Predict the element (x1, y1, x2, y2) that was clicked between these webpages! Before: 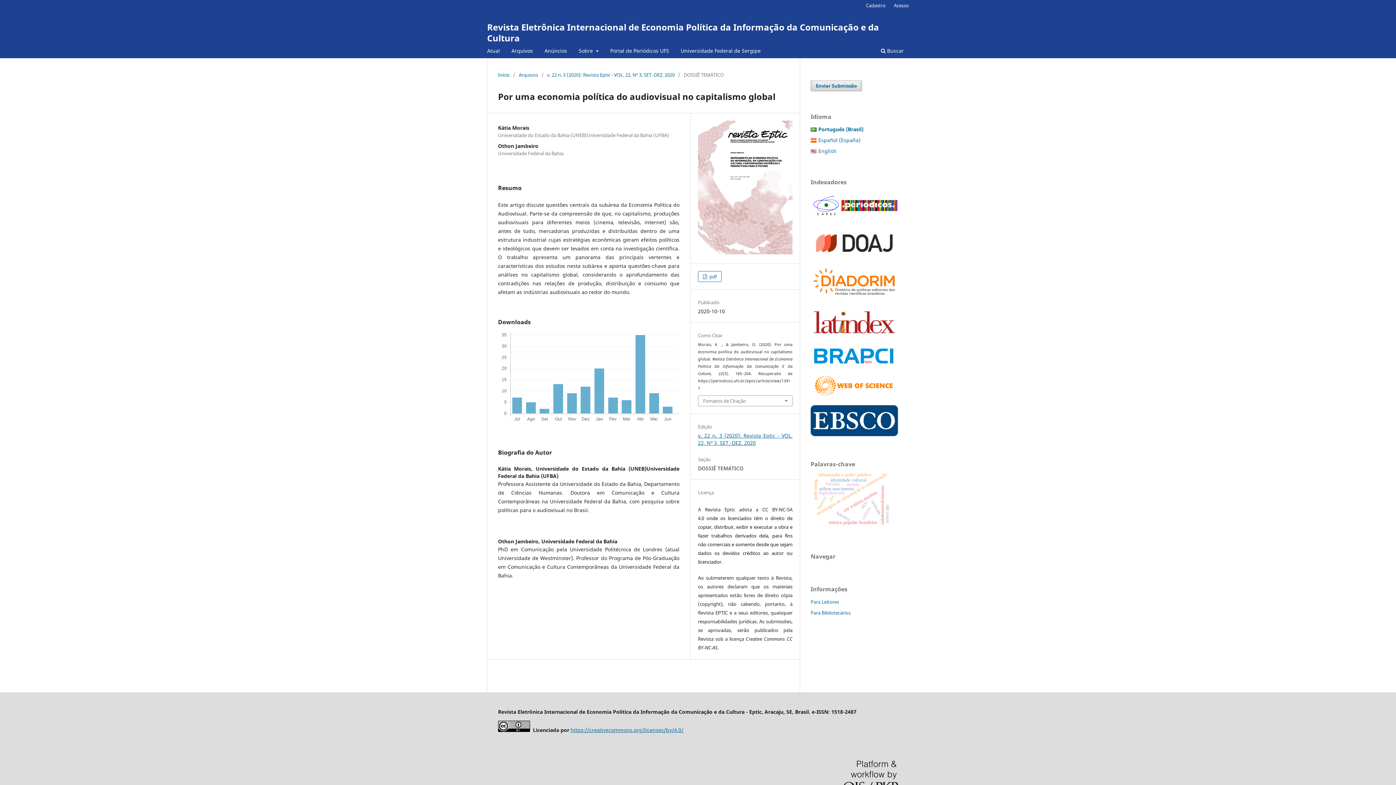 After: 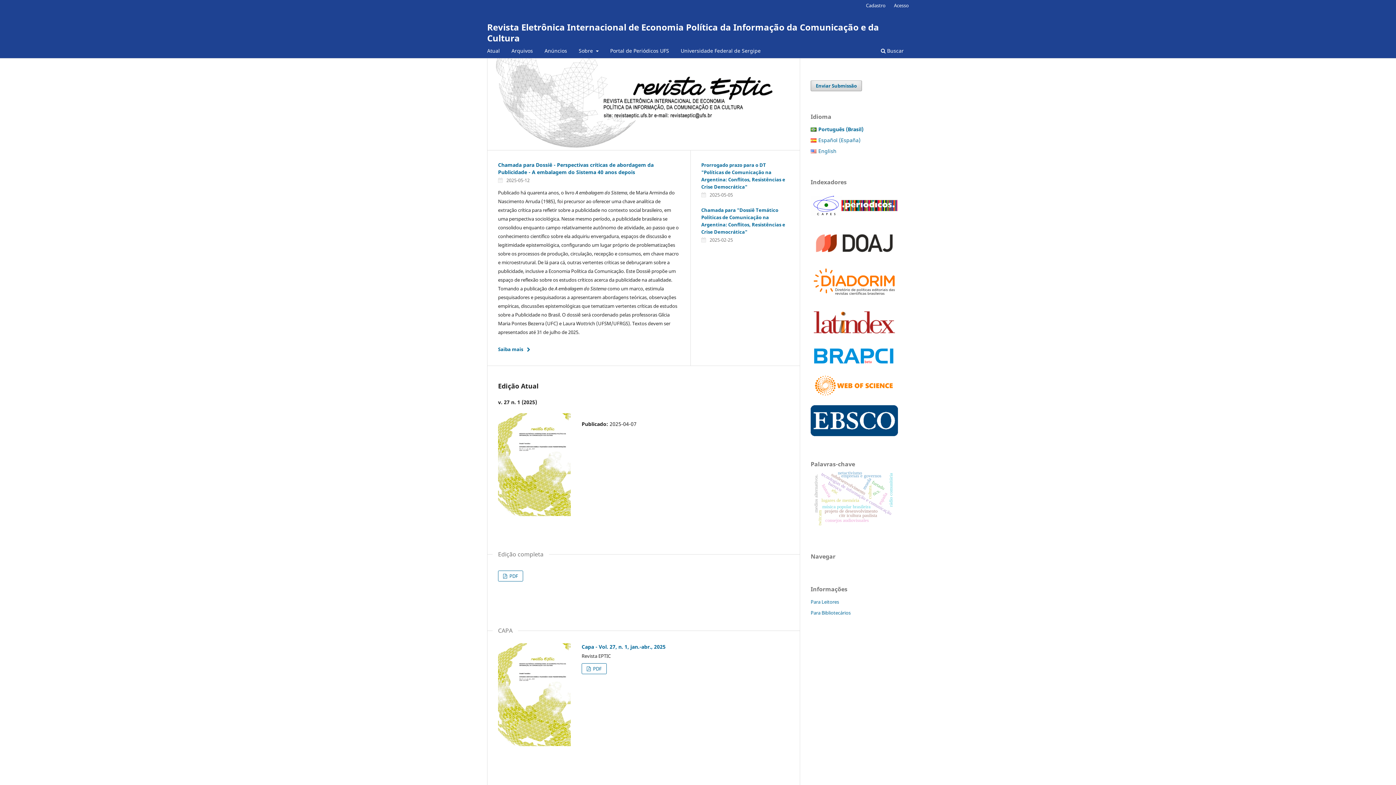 Action: label: Revista Eletrônica Internacional de Economia Política da Informação da Comunicação e da Cultura bbox: (487, 17, 879, 47)